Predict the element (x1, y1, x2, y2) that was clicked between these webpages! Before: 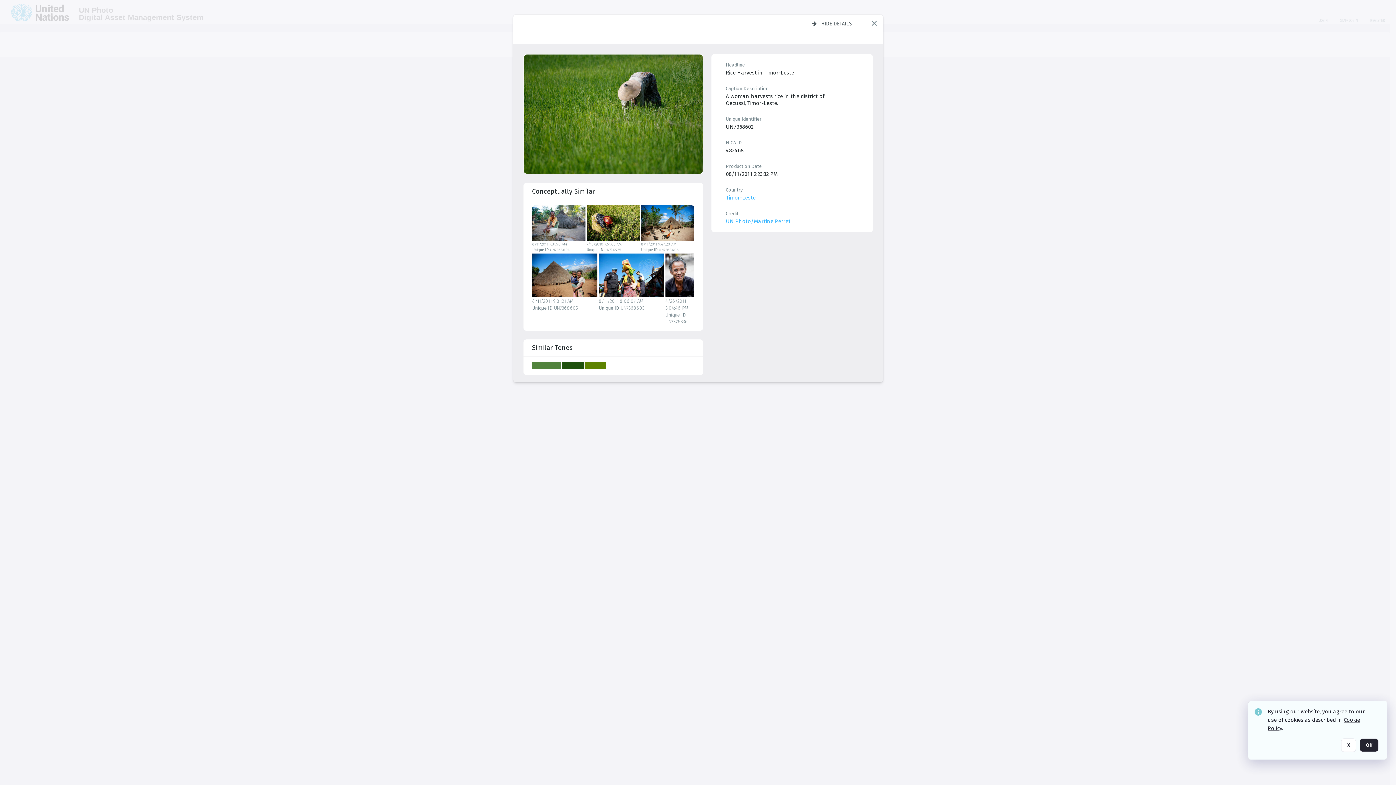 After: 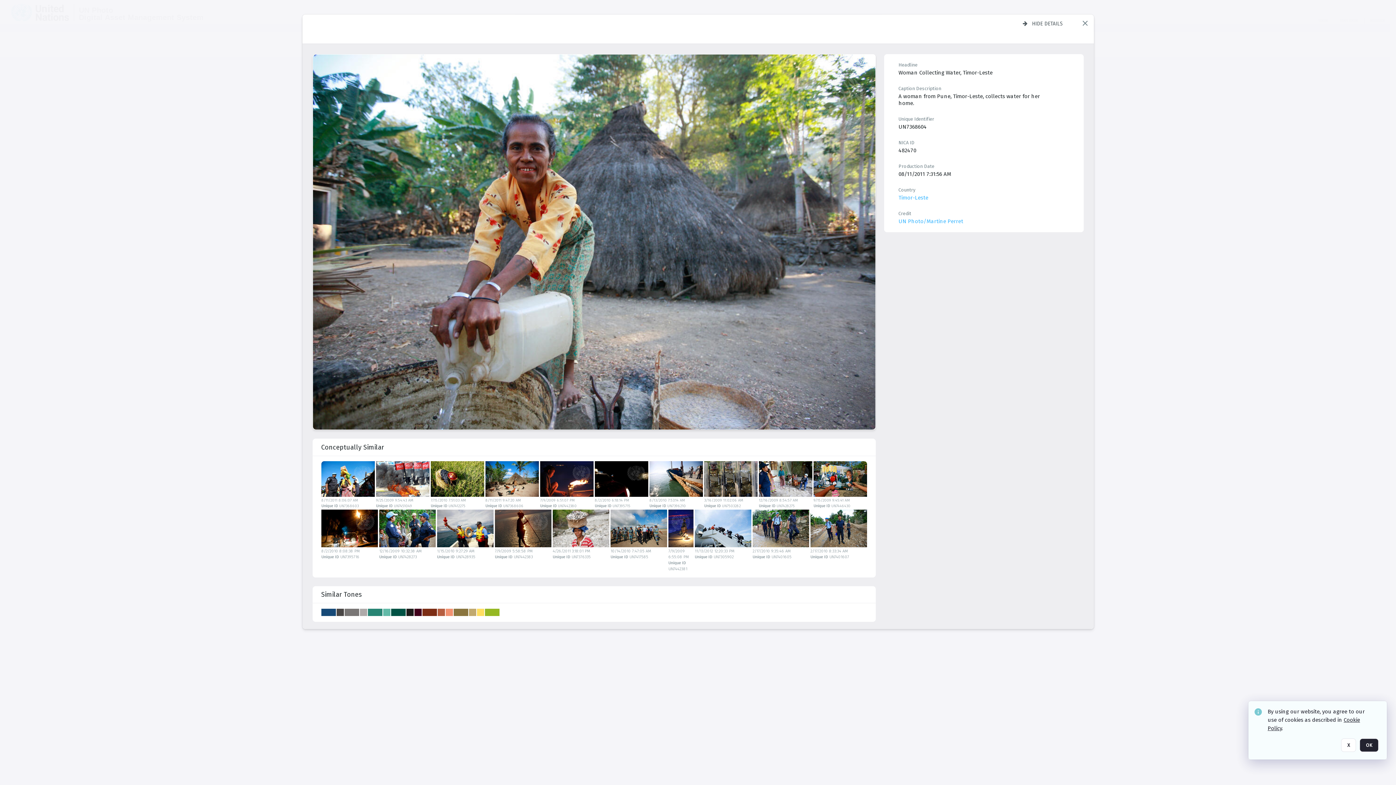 Action: bbox: (532, 205, 585, 240)